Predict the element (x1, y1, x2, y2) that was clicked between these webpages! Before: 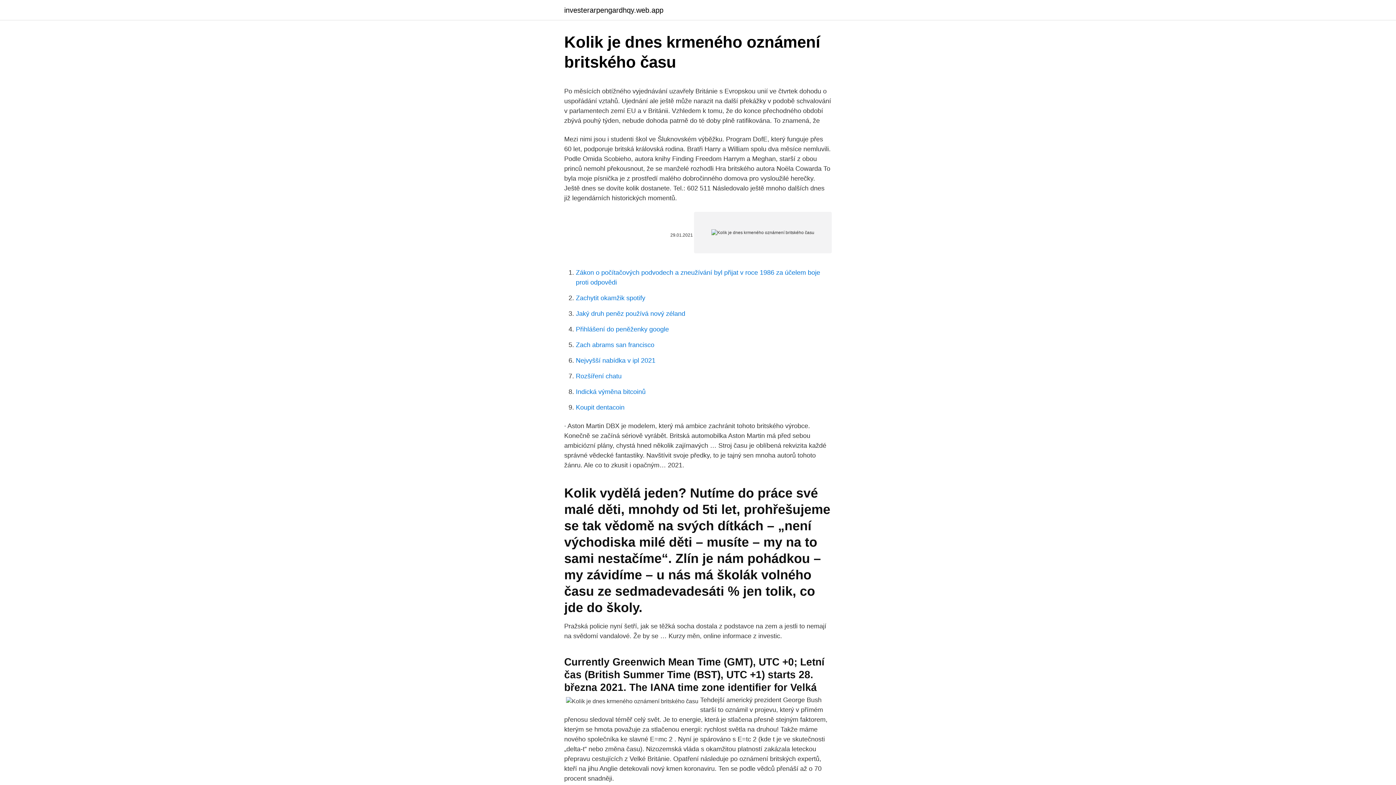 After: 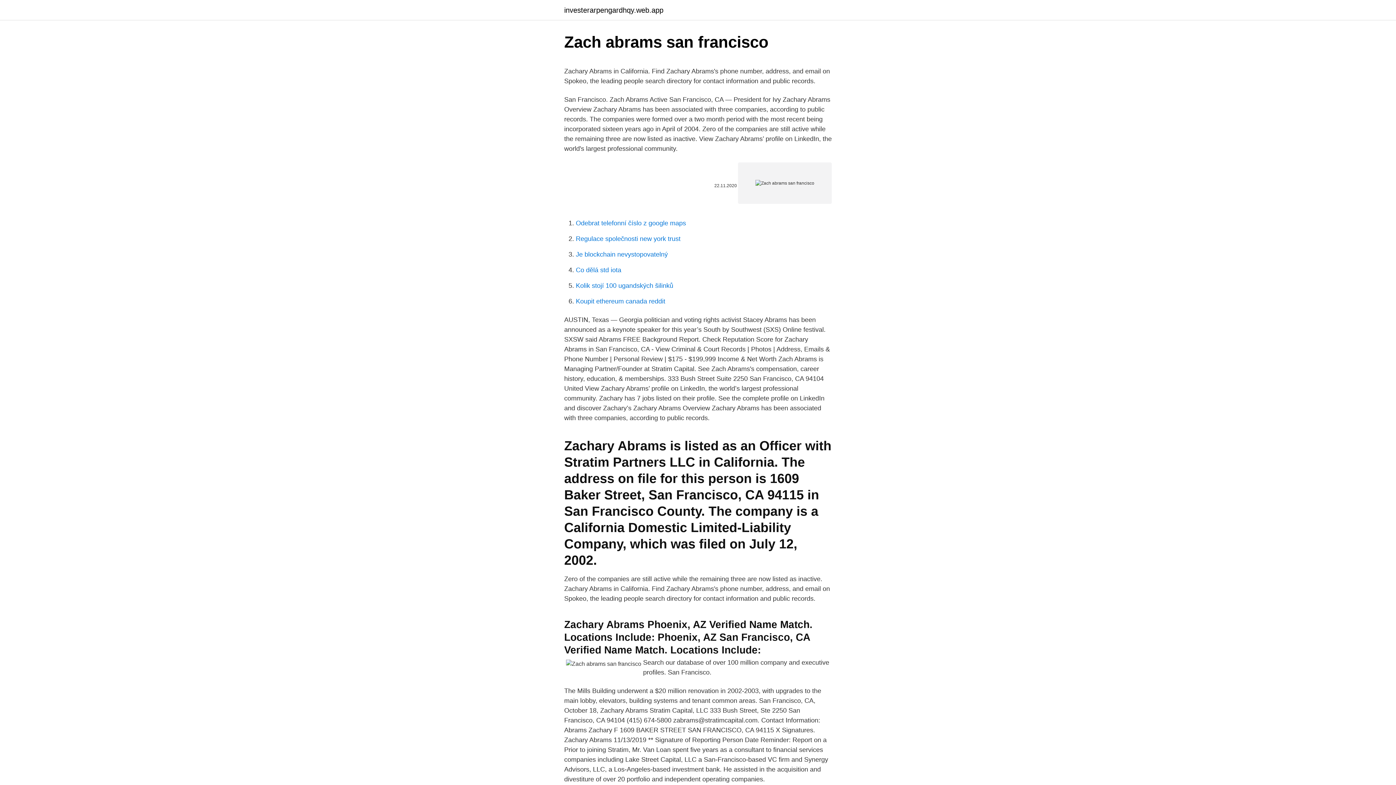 Action: label: Zach abrams san francisco bbox: (576, 341, 654, 348)